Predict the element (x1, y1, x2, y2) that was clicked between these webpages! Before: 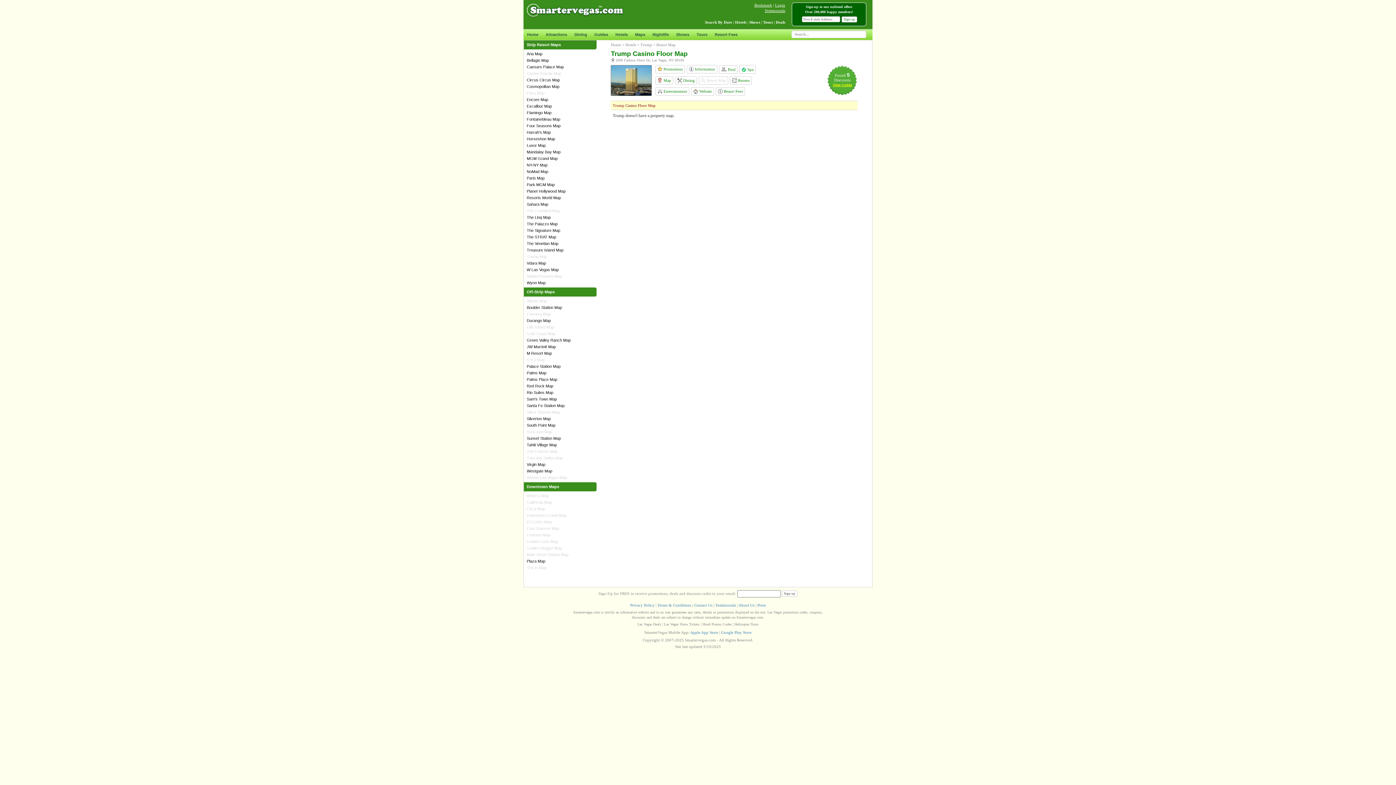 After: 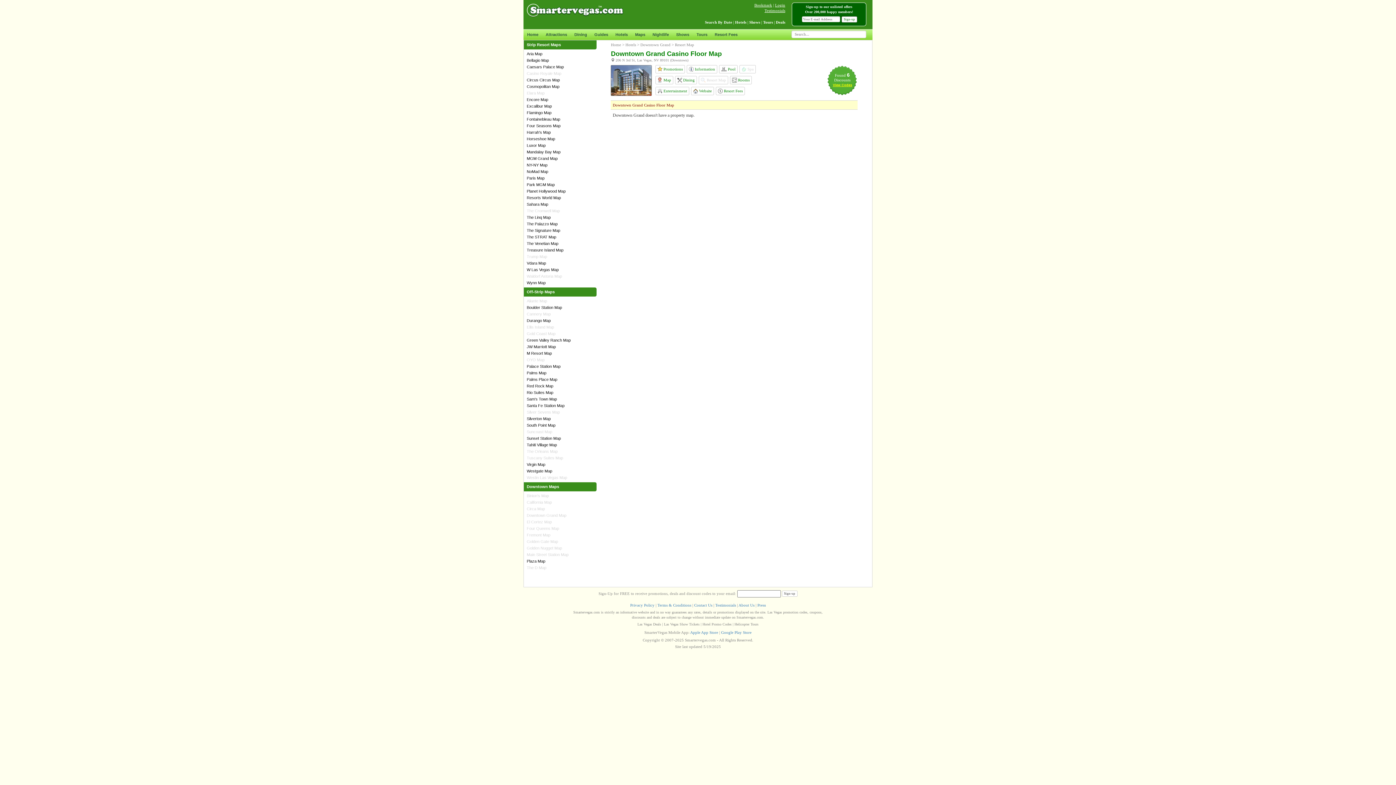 Action: label: Downtown Grand Map bbox: (526, 513, 566, 517)